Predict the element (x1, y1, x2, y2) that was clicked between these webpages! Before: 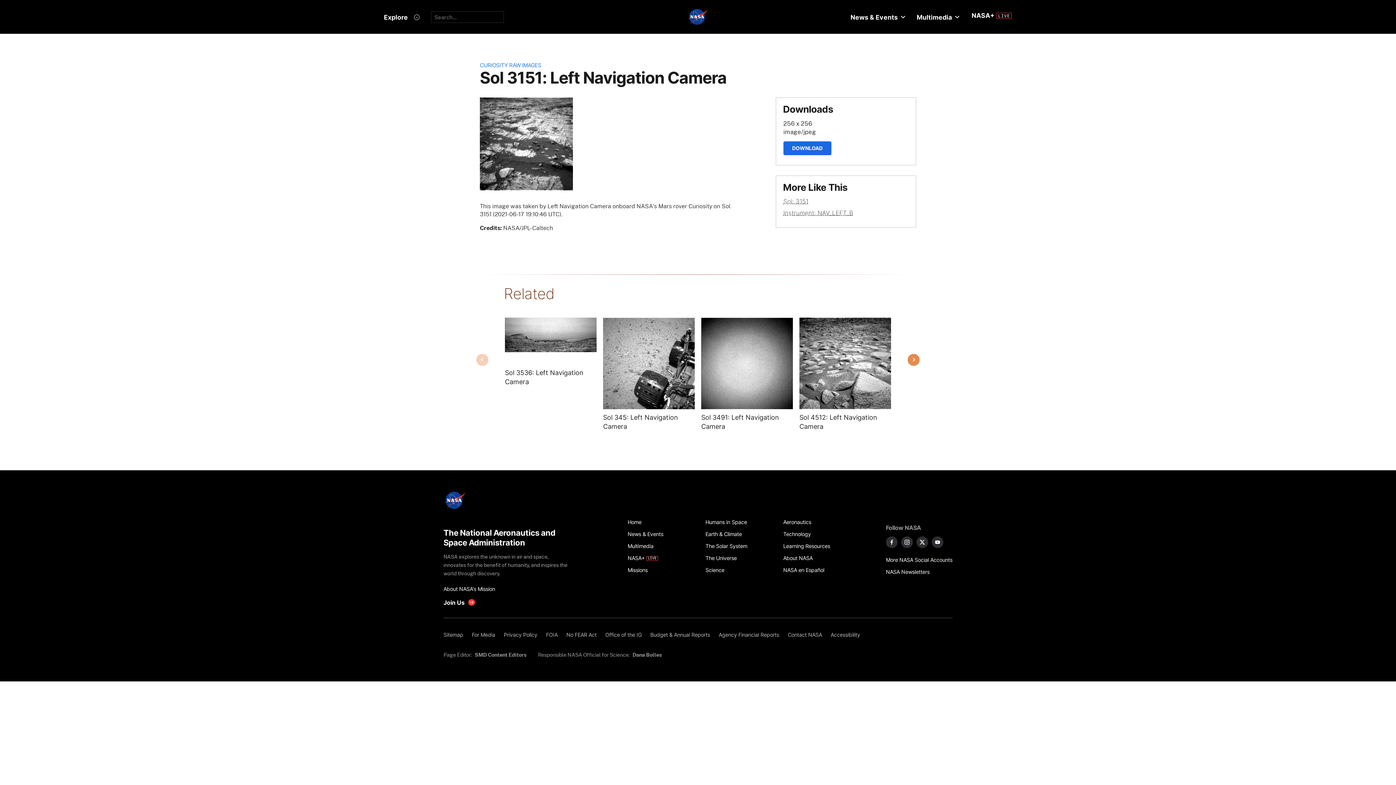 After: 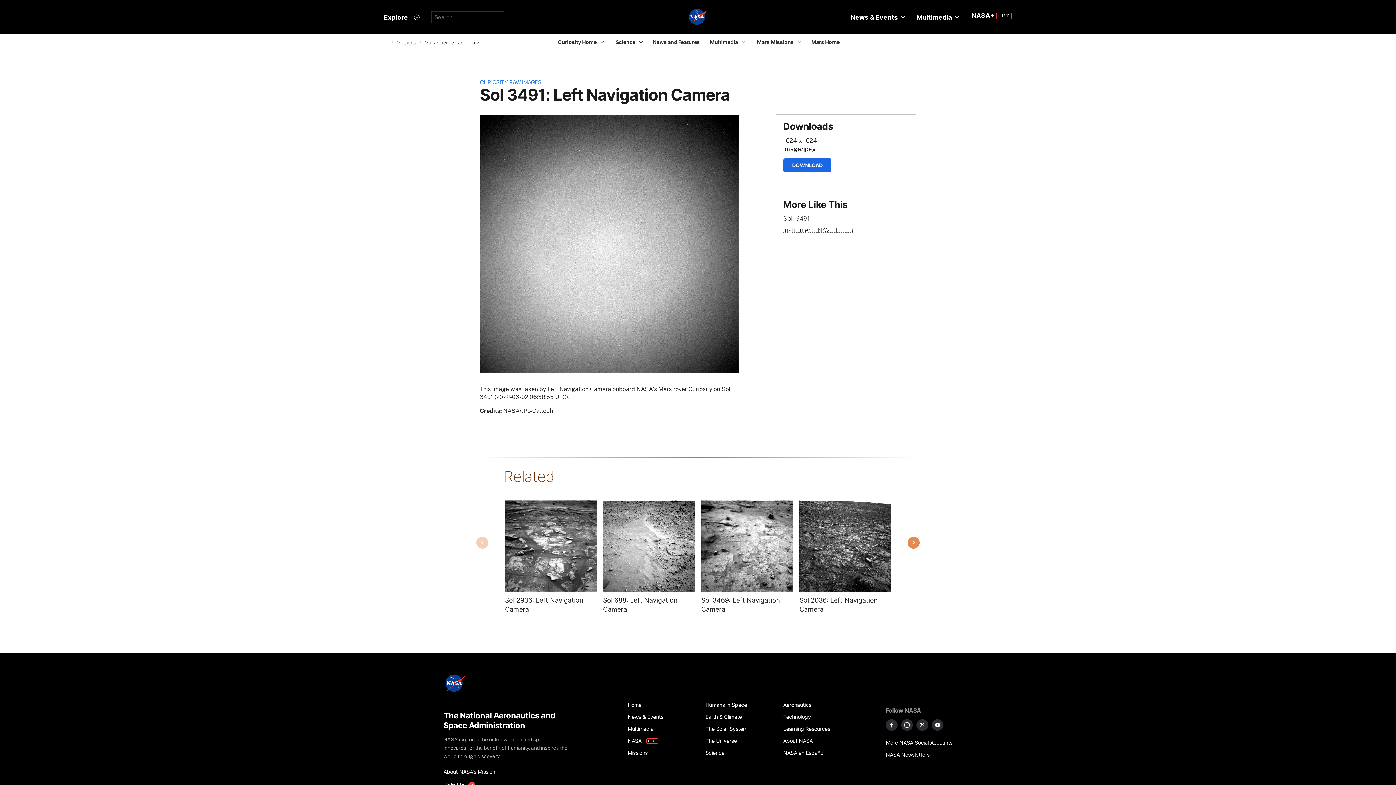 Action: label: Image from NAV_LEFT_B taken on Thursday, Jun 02 2022 bbox: (701, 317, 793, 409)